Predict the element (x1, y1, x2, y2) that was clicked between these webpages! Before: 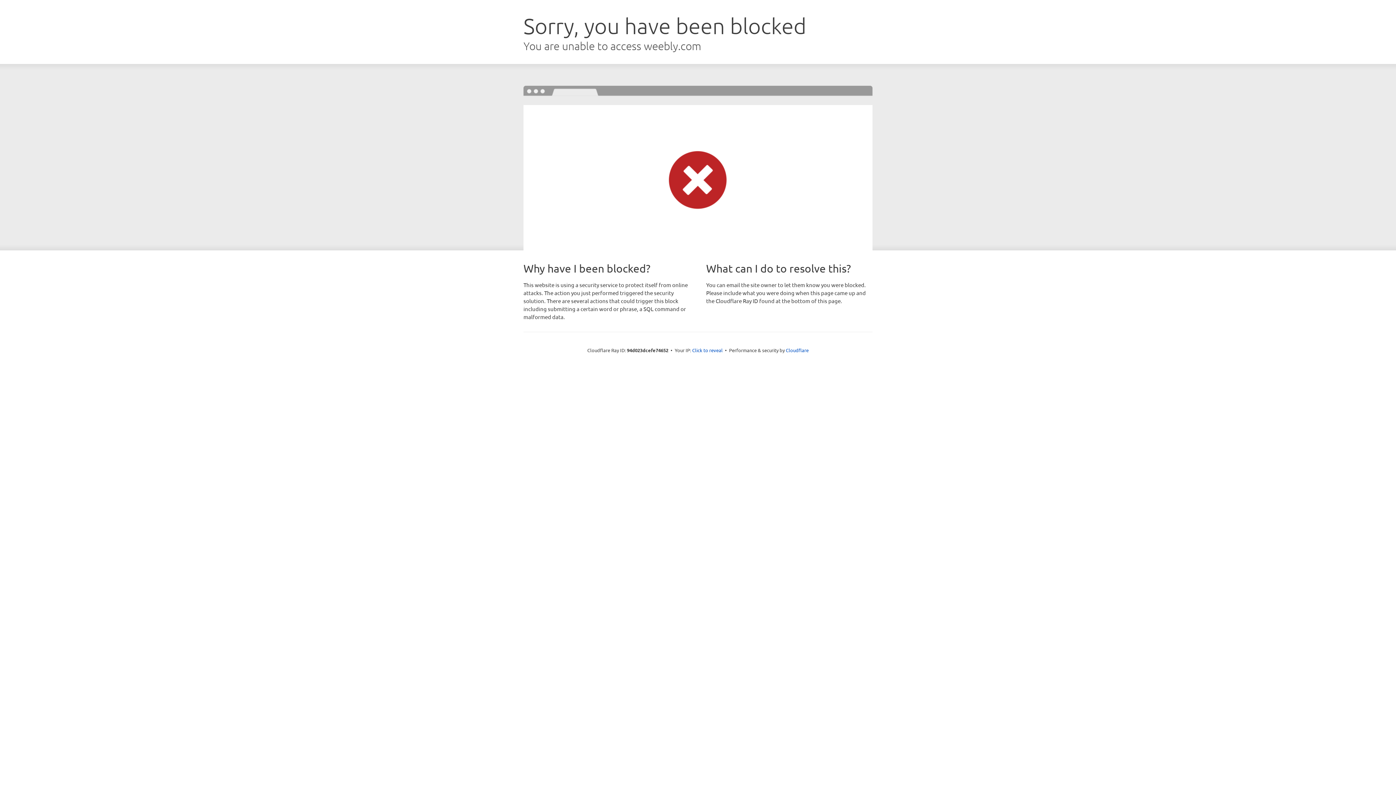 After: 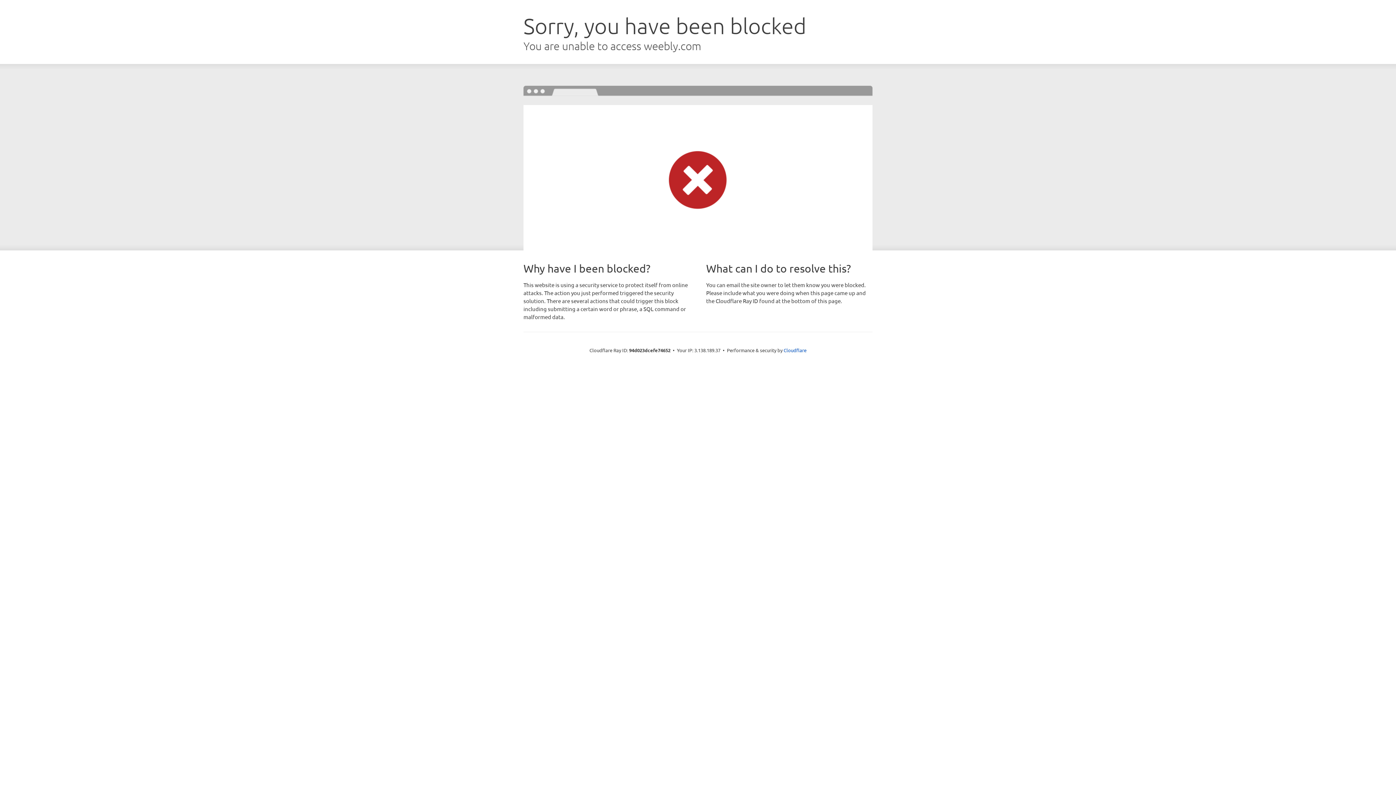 Action: bbox: (692, 346, 722, 353) label: Click to reveal